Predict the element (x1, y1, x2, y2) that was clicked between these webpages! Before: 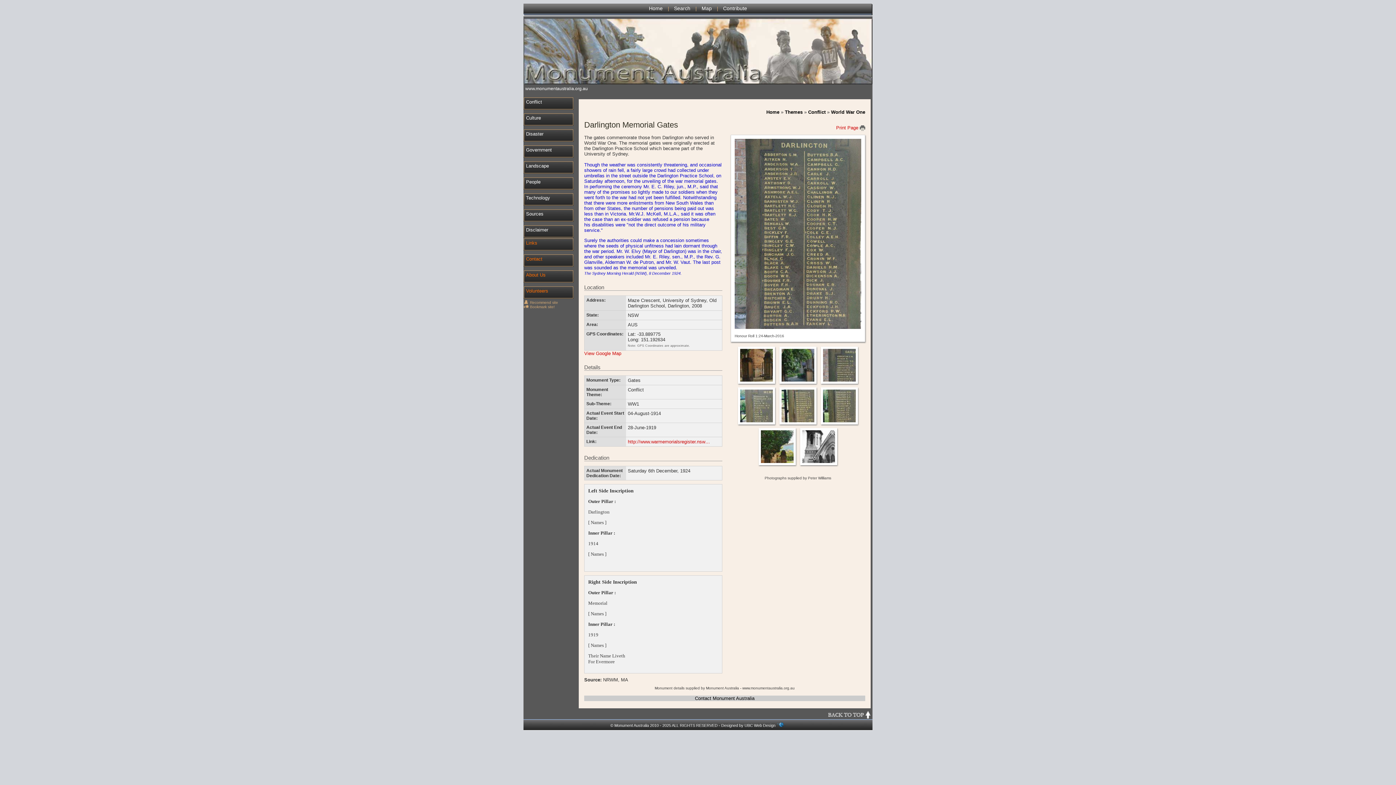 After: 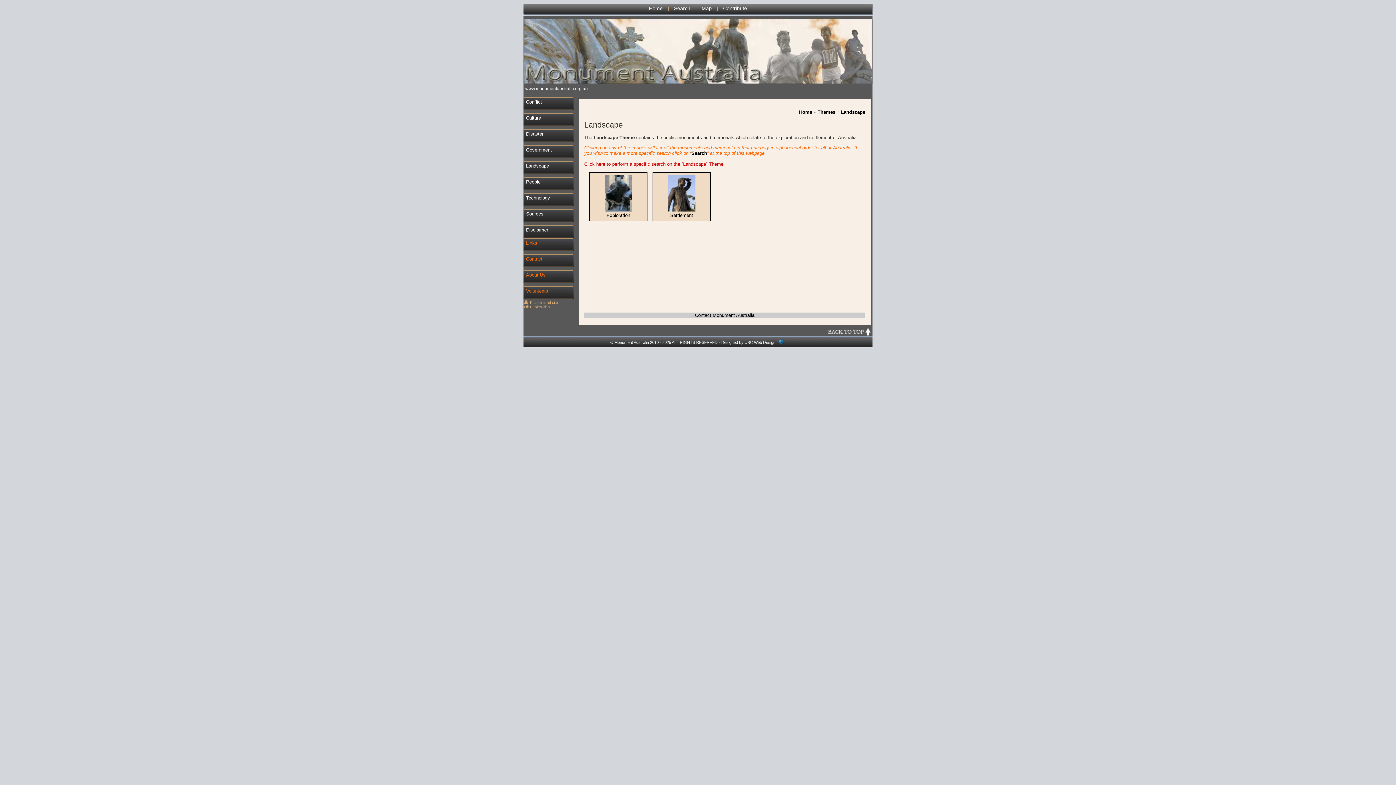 Action: bbox: (523, 161, 580, 175) label: Landscape